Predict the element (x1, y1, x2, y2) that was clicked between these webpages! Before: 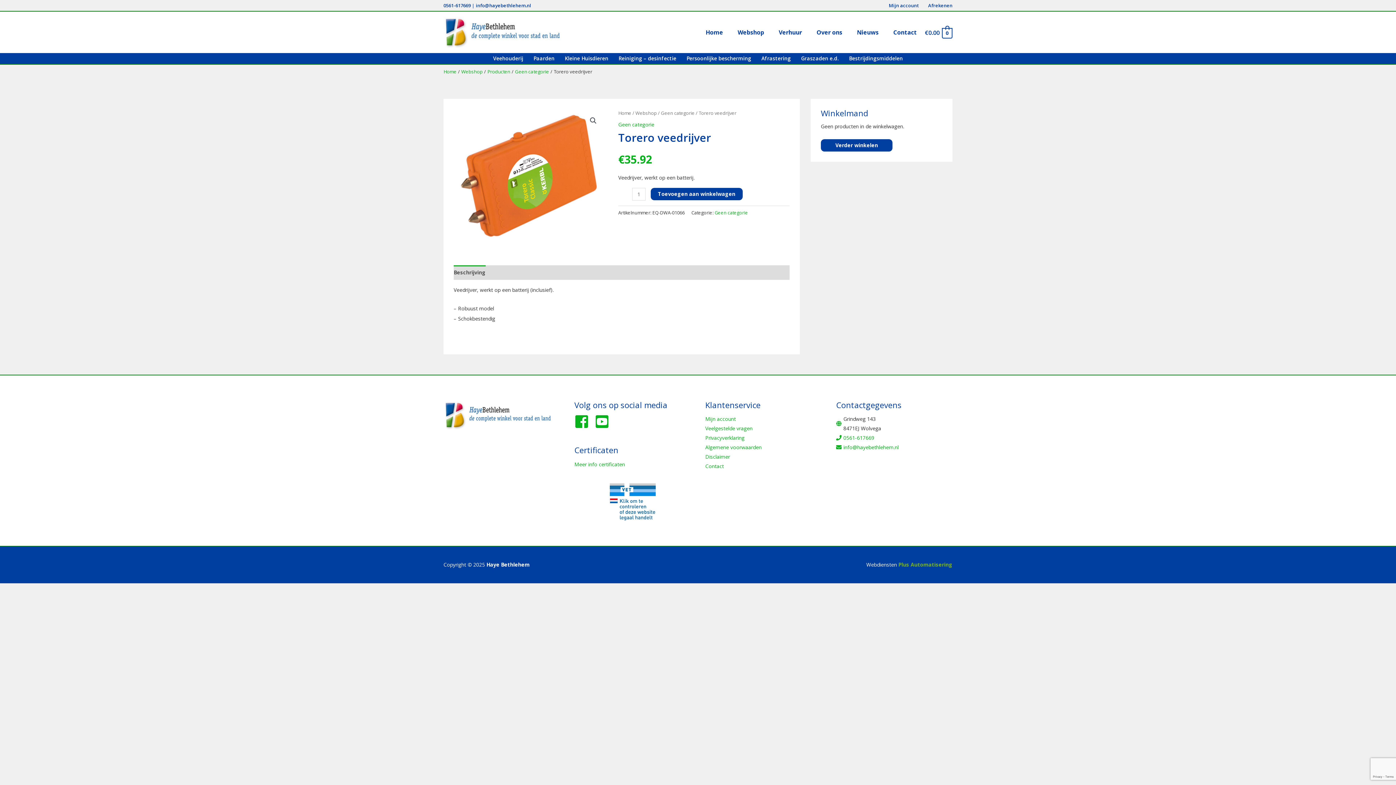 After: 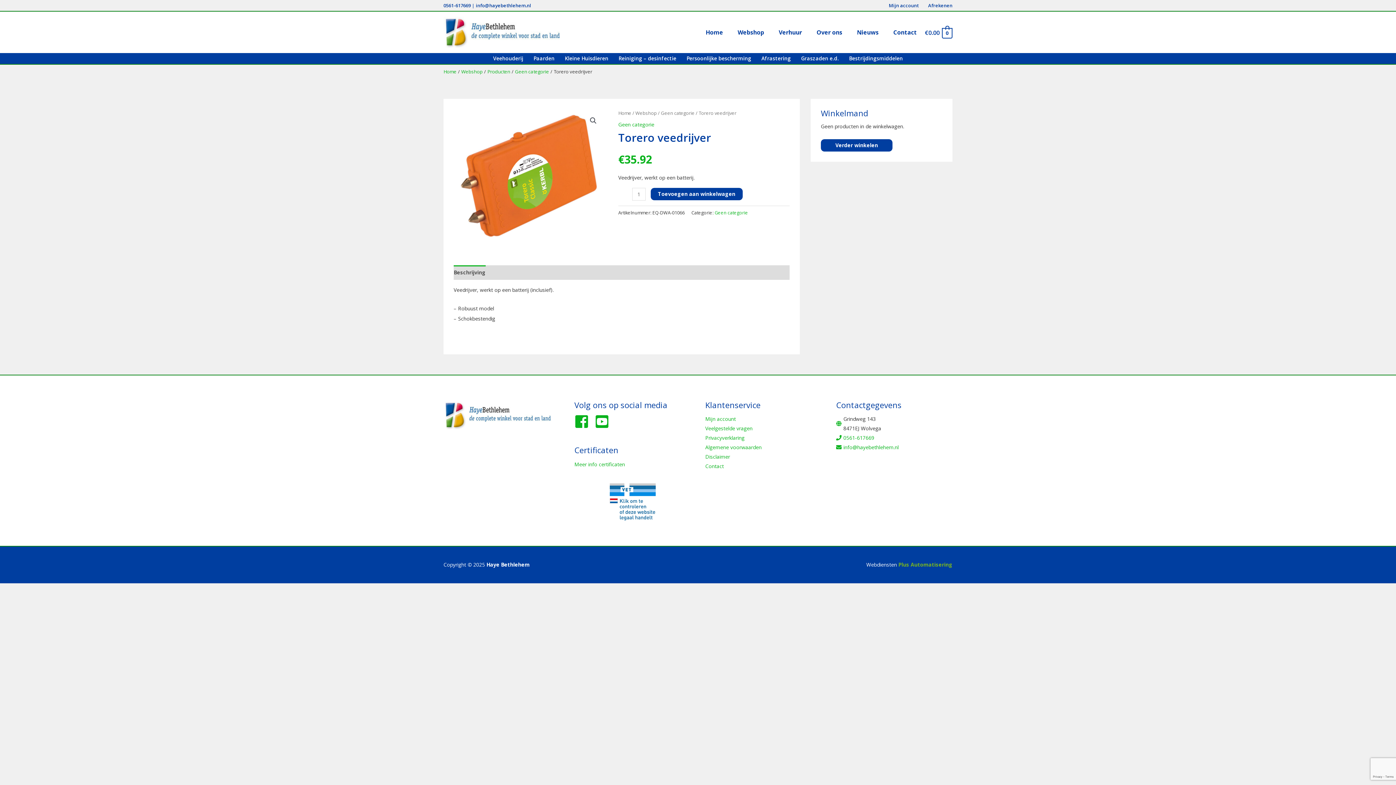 Action: bbox: (609, 483, 655, 520)